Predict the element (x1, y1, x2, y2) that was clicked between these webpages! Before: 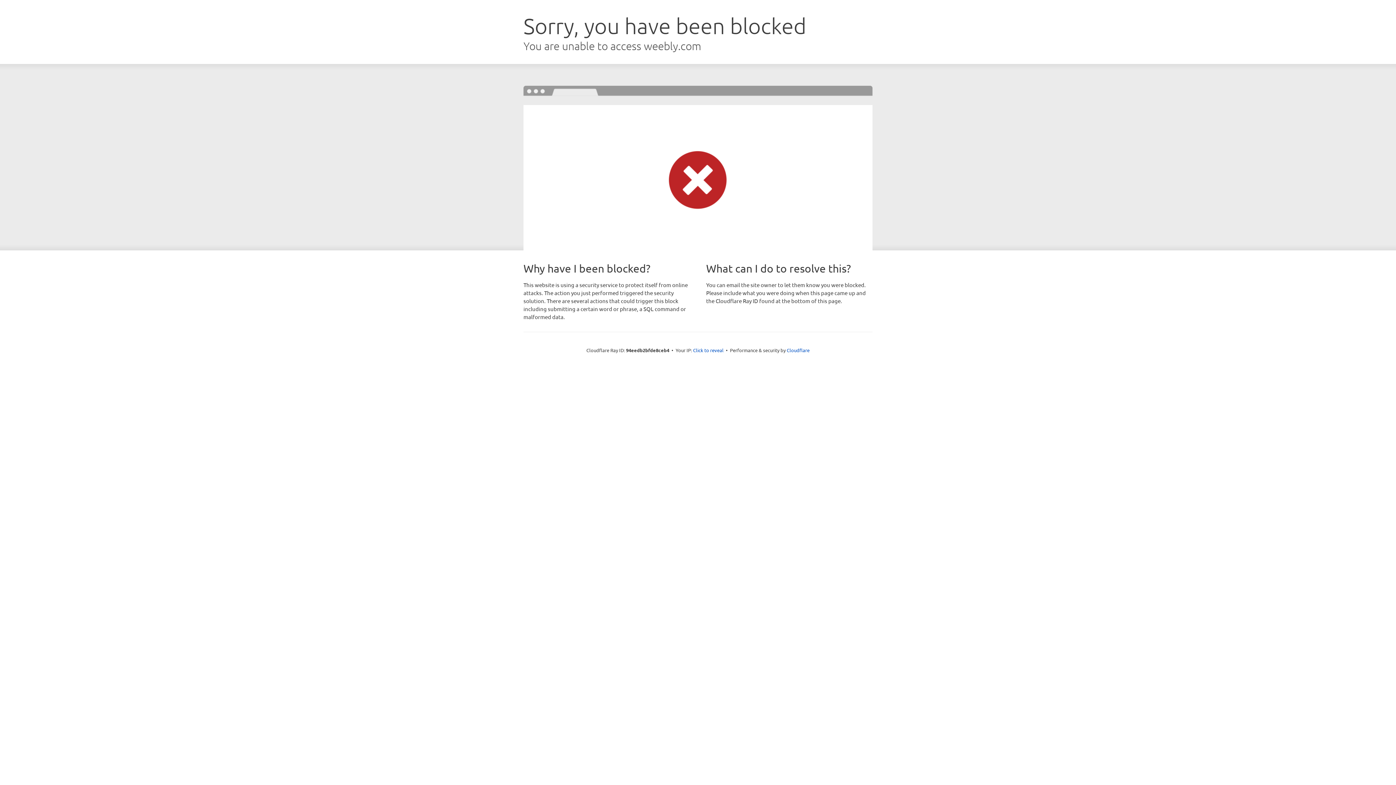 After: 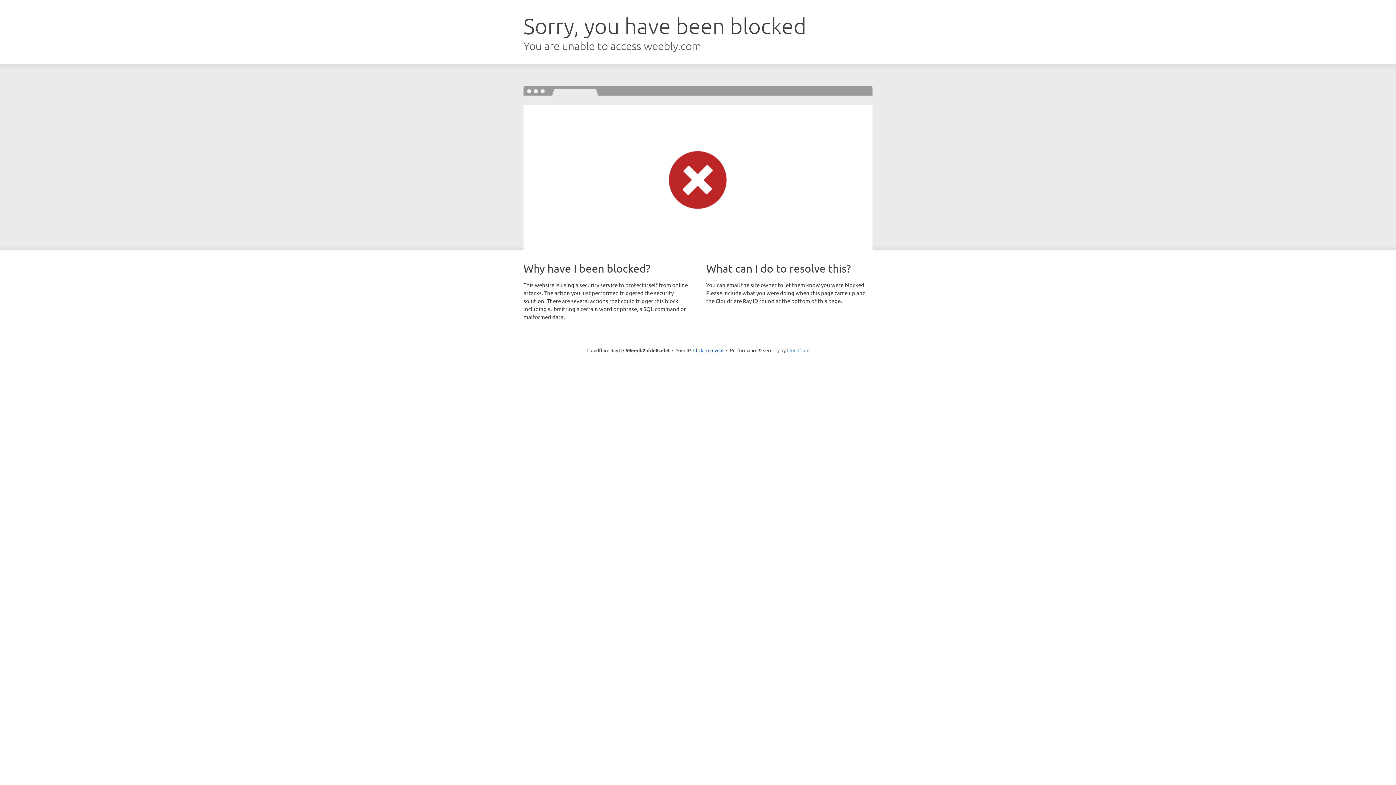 Action: label: Cloudflare bbox: (786, 347, 809, 353)